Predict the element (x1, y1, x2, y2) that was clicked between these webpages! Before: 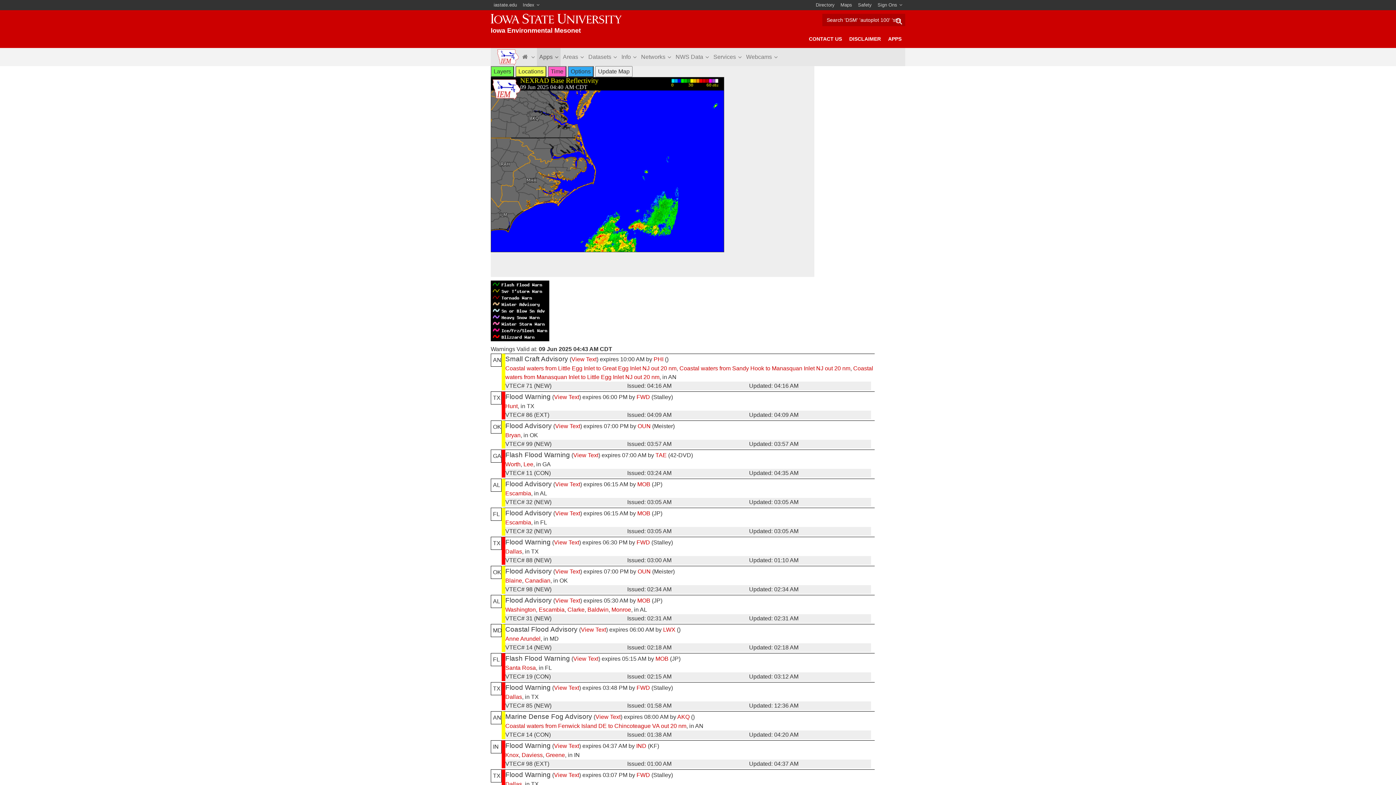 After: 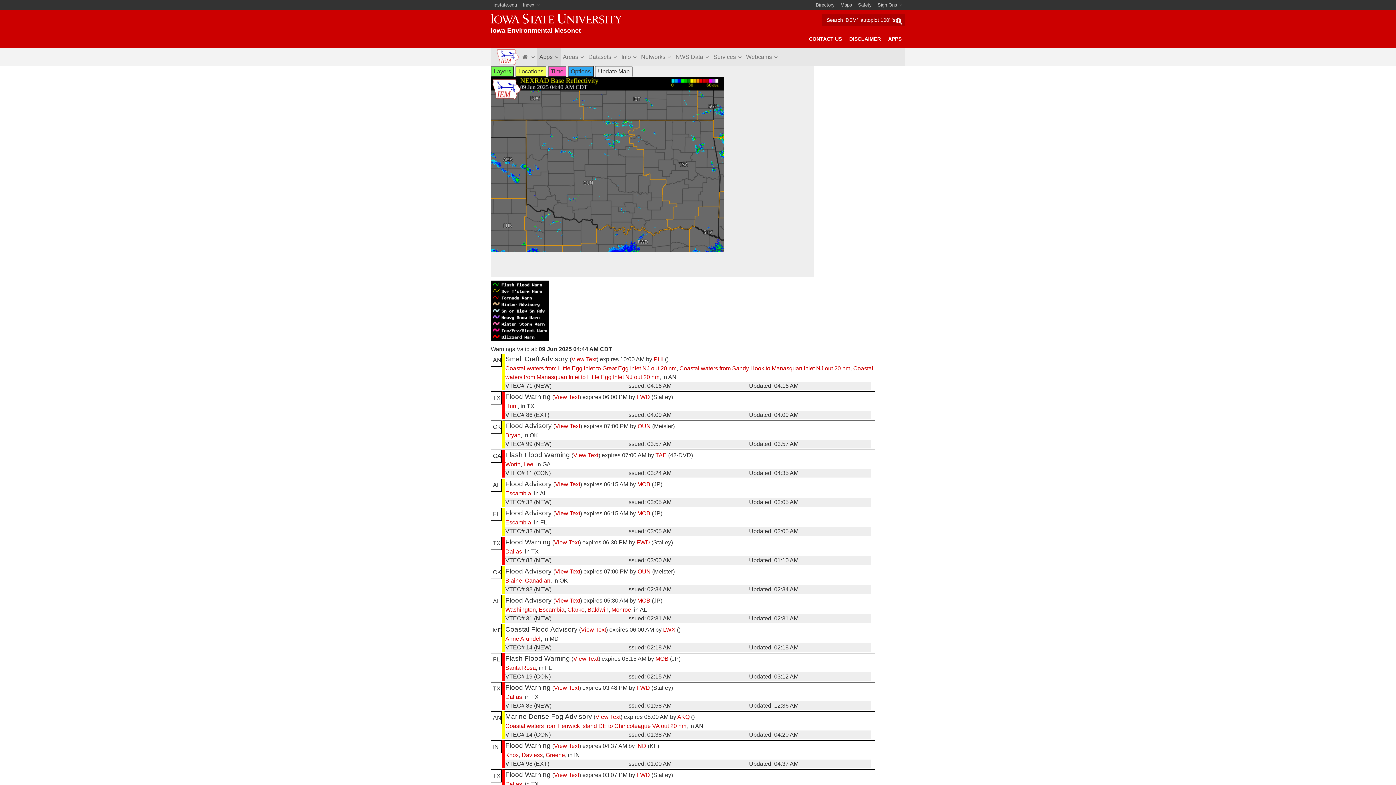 Action: label: Canadian bbox: (525, 577, 550, 584)